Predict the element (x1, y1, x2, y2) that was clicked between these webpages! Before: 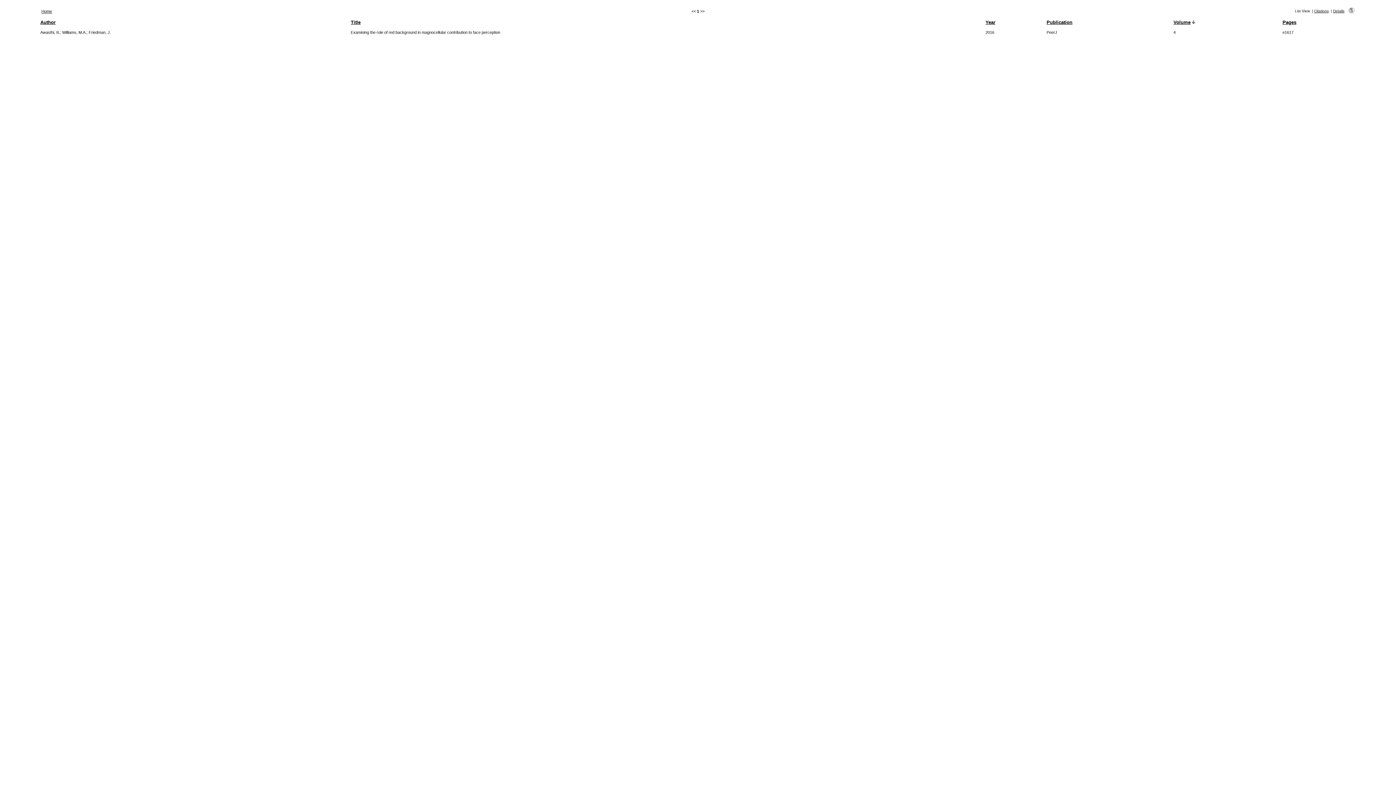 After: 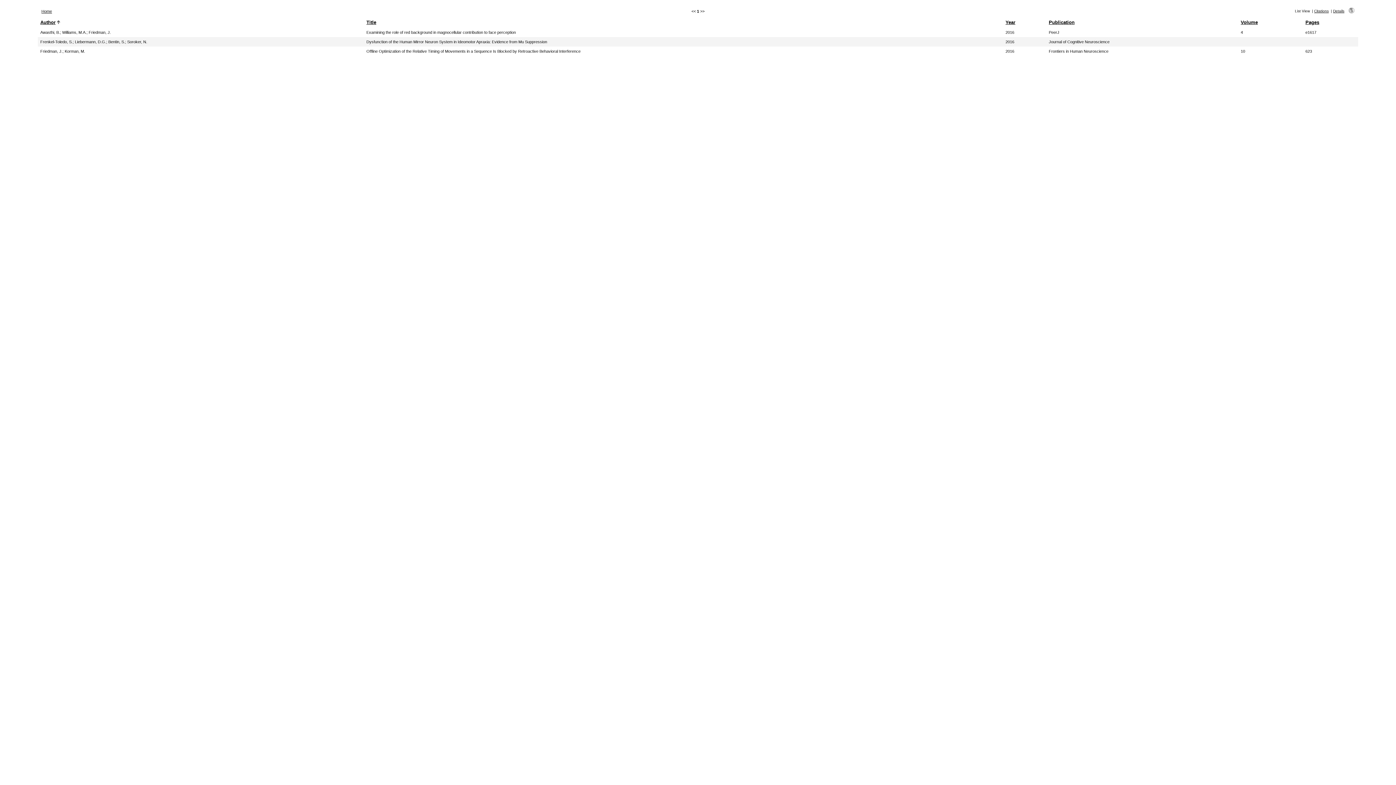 Action: label: 2016 bbox: (985, 30, 994, 34)